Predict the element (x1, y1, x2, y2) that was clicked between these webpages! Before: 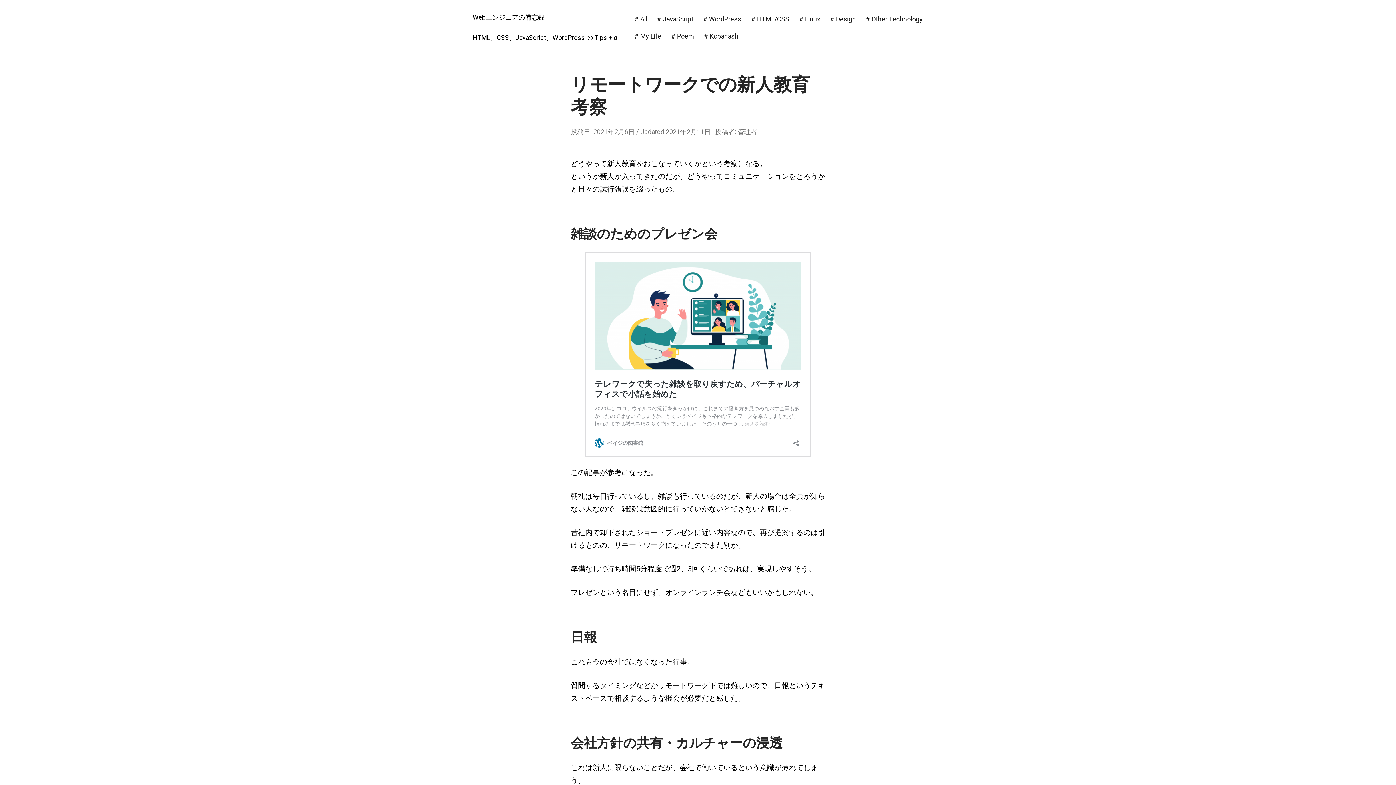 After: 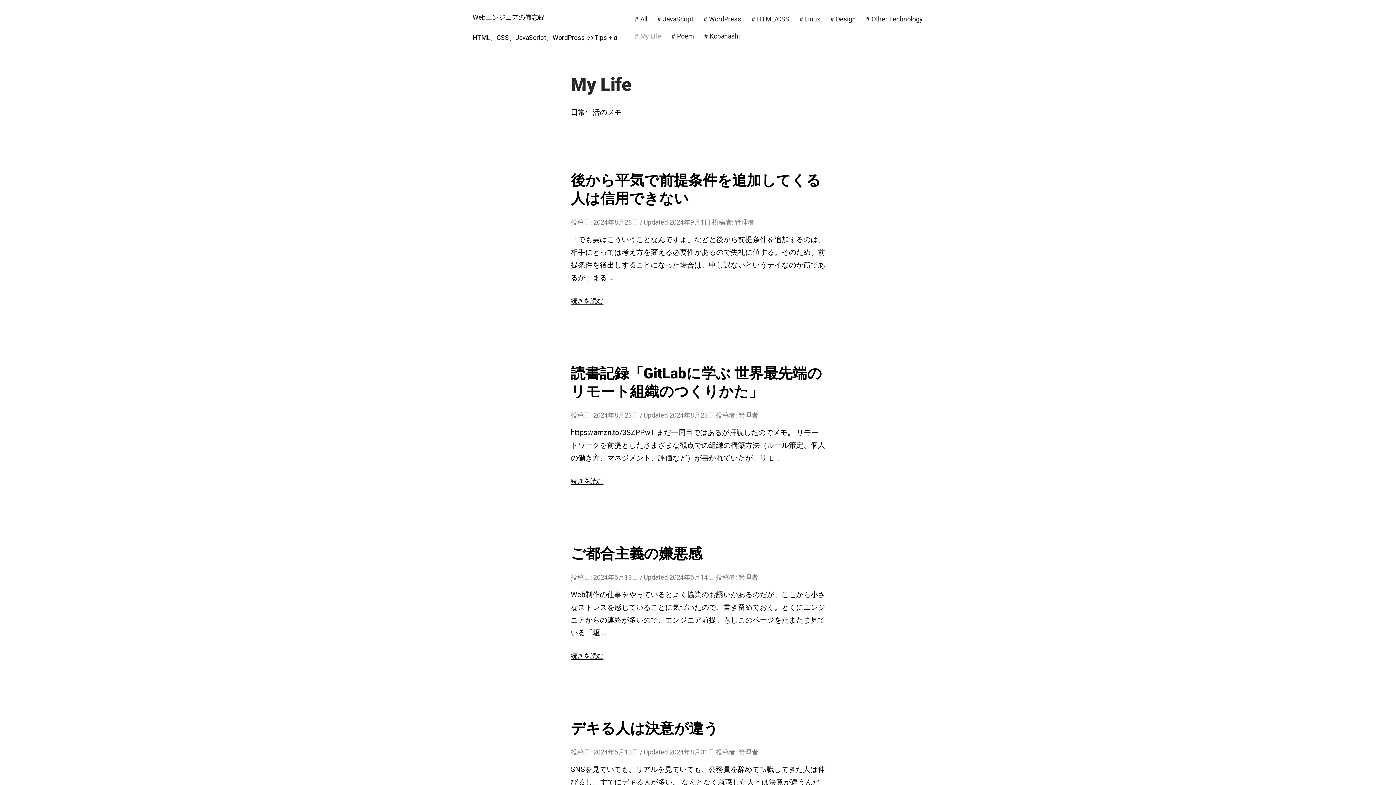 Action: label: # My Life bbox: (629, 27, 666, 44)